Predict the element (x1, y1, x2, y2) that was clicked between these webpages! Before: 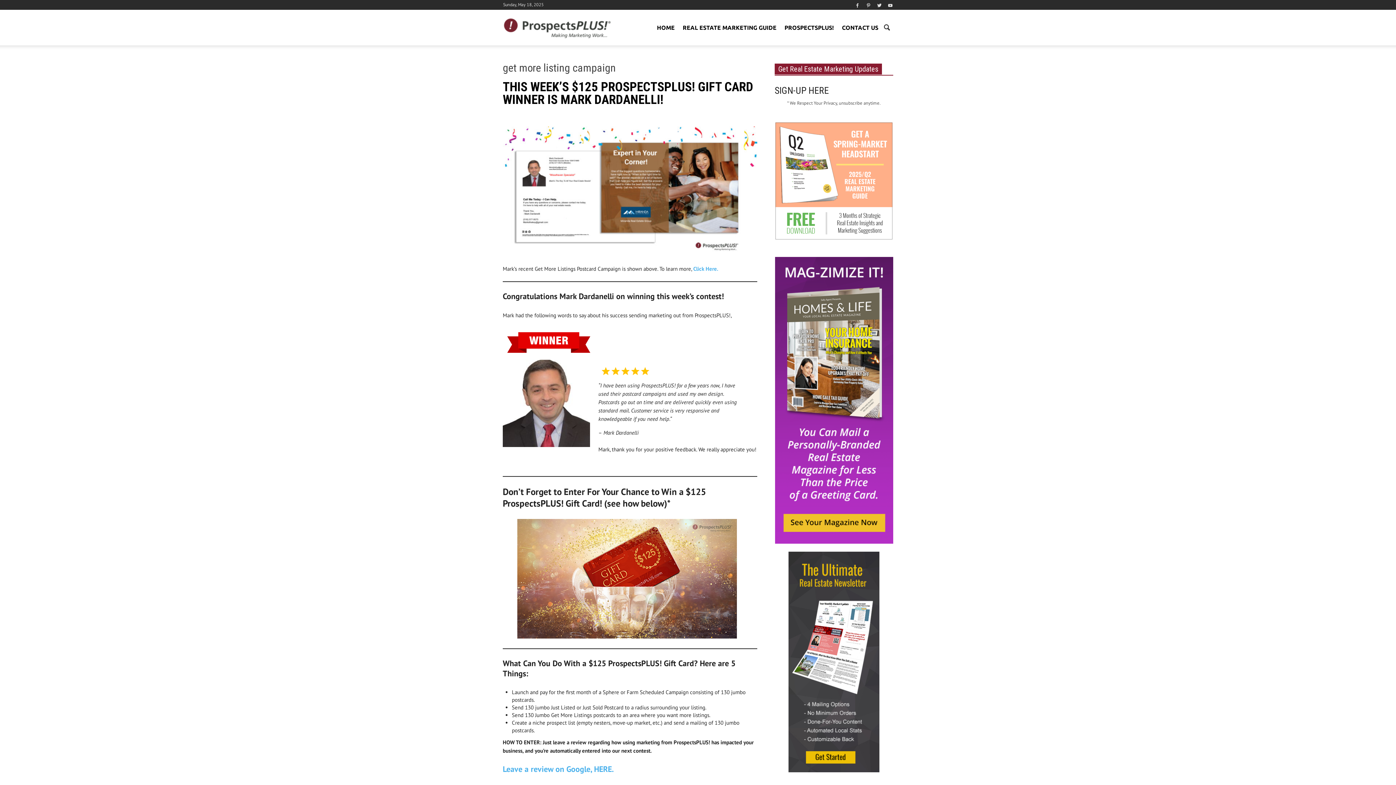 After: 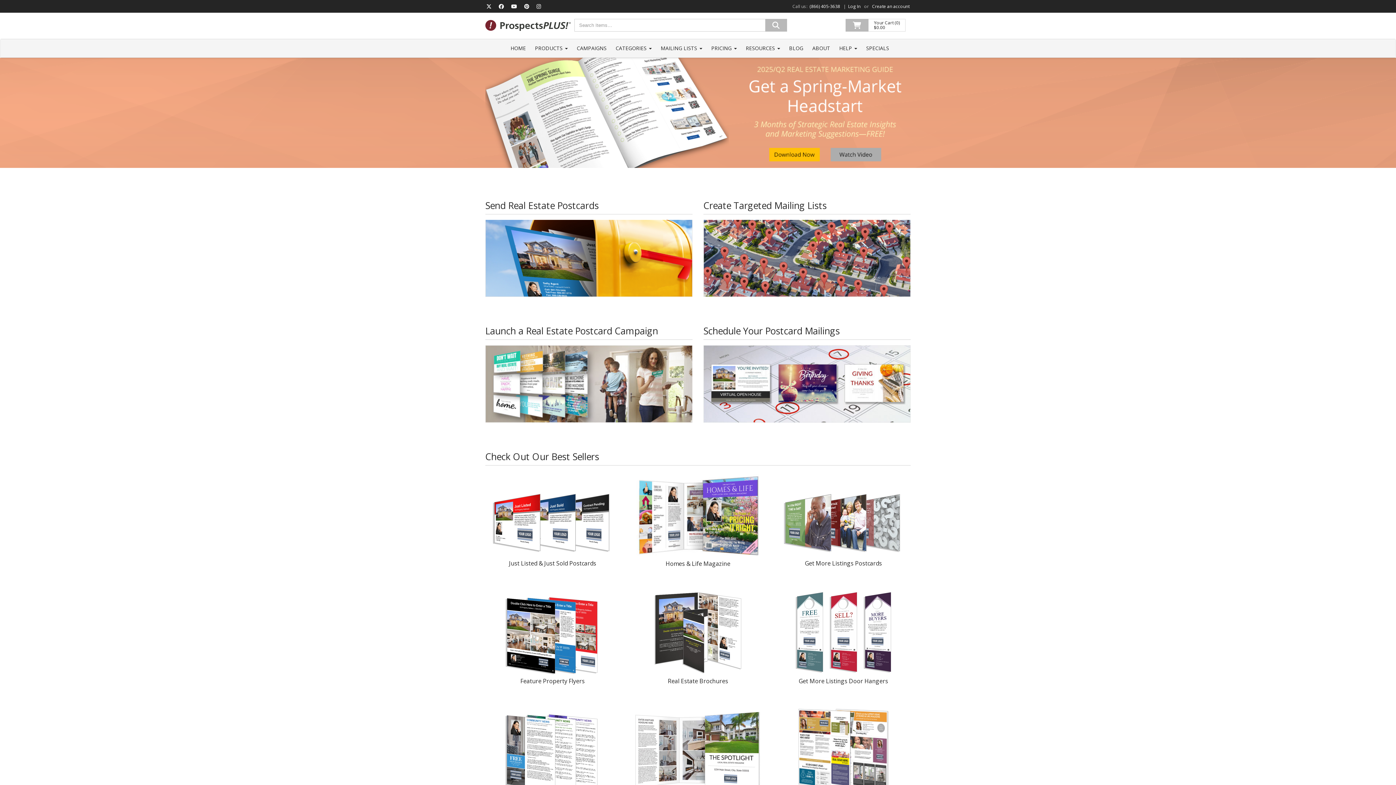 Action: label: PROSPECTSPLUS! bbox: (780, 13, 838, 42)